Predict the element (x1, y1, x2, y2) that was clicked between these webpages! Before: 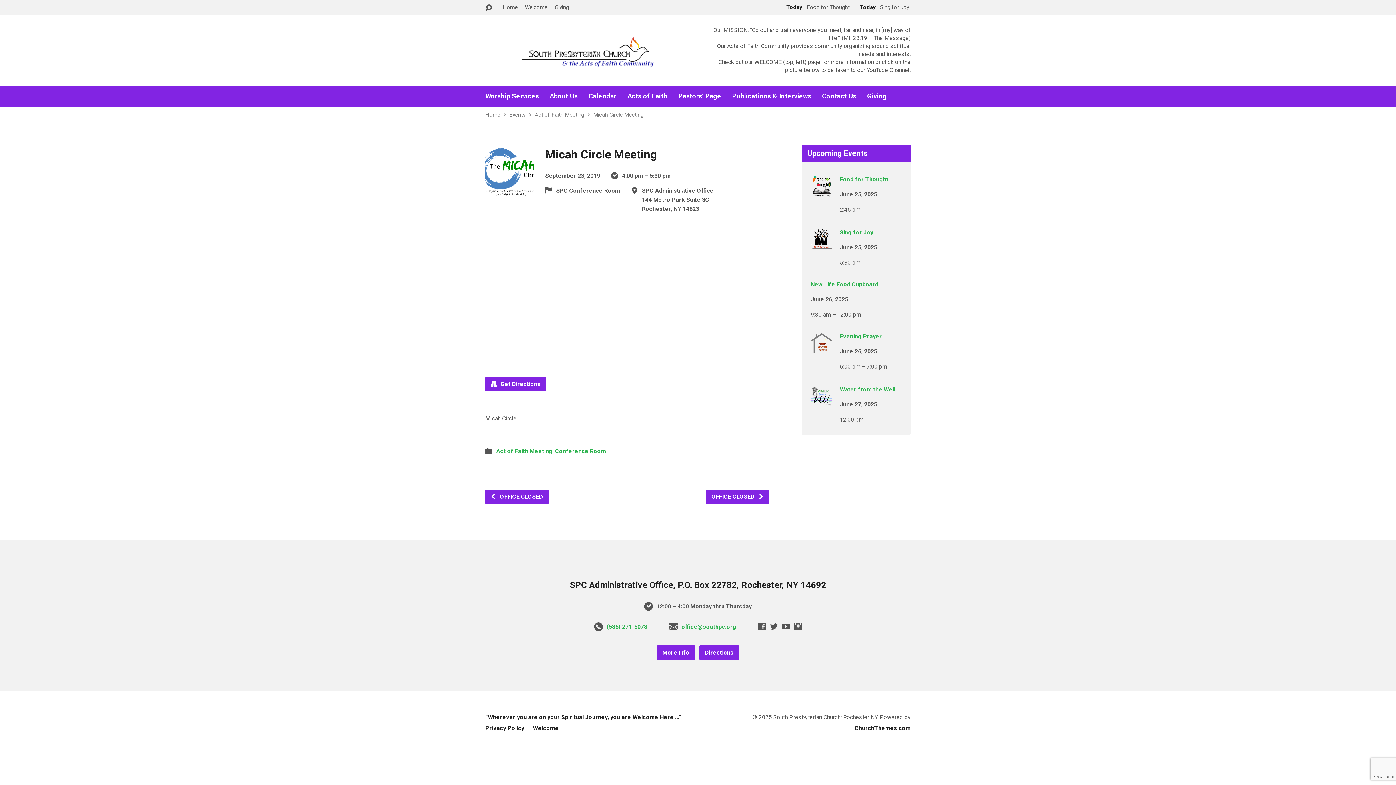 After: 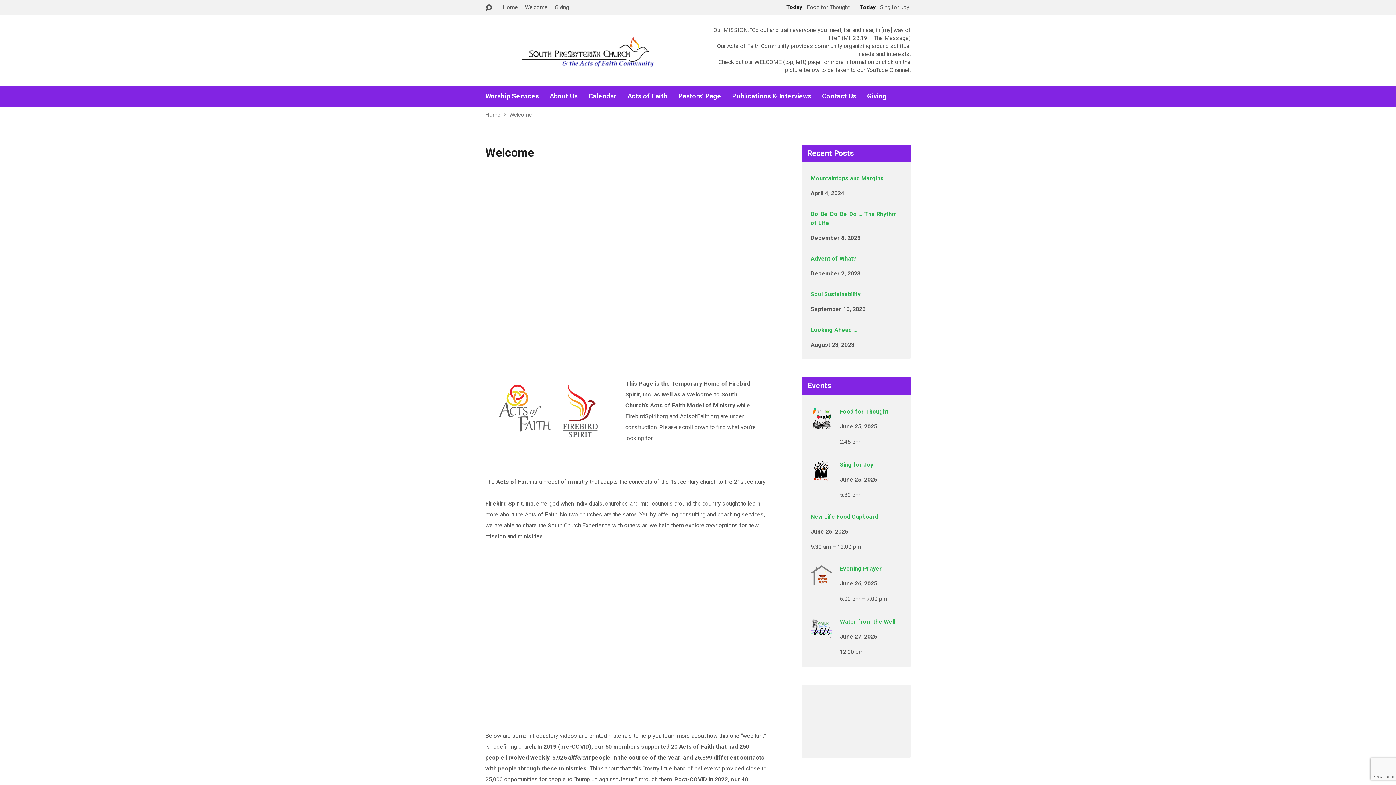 Action: bbox: (533, 725, 558, 732) label: Welcome